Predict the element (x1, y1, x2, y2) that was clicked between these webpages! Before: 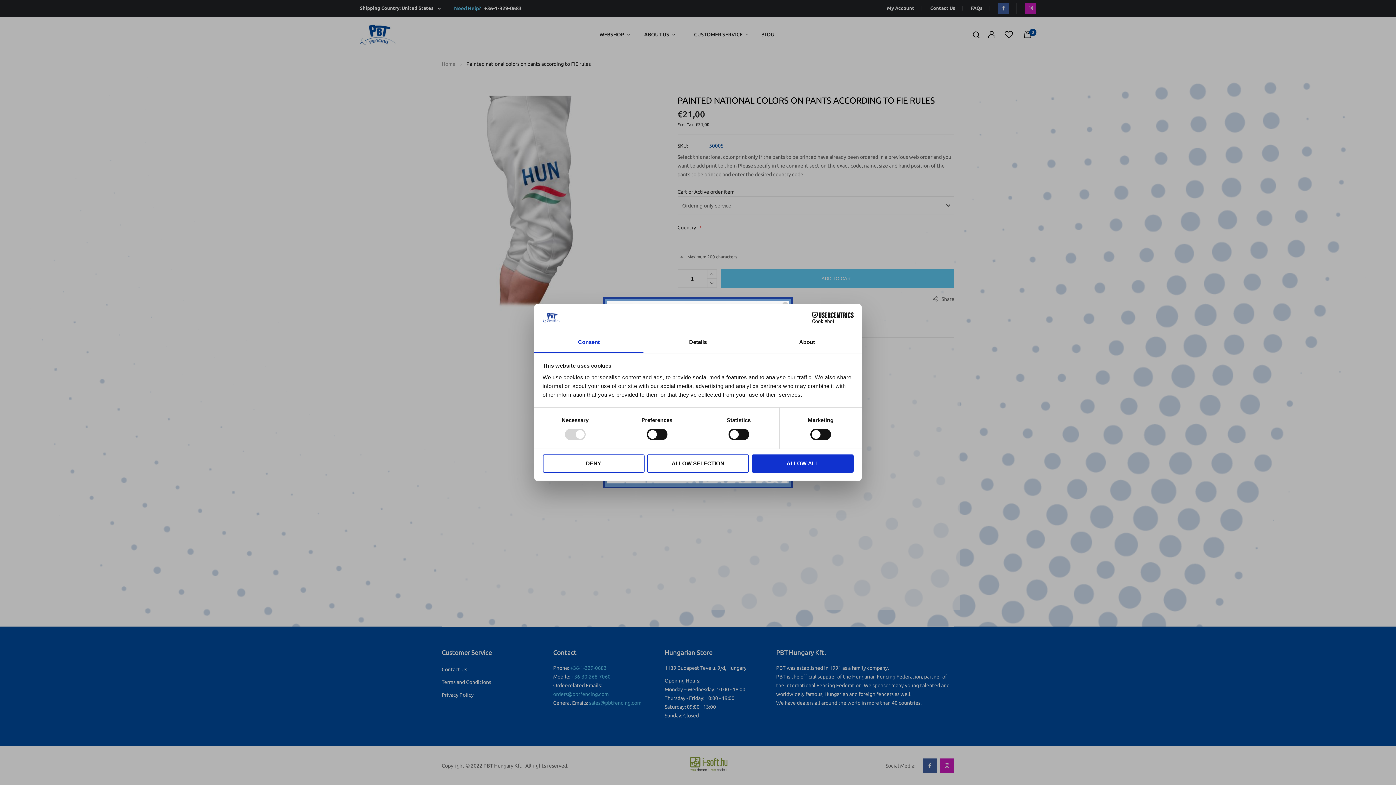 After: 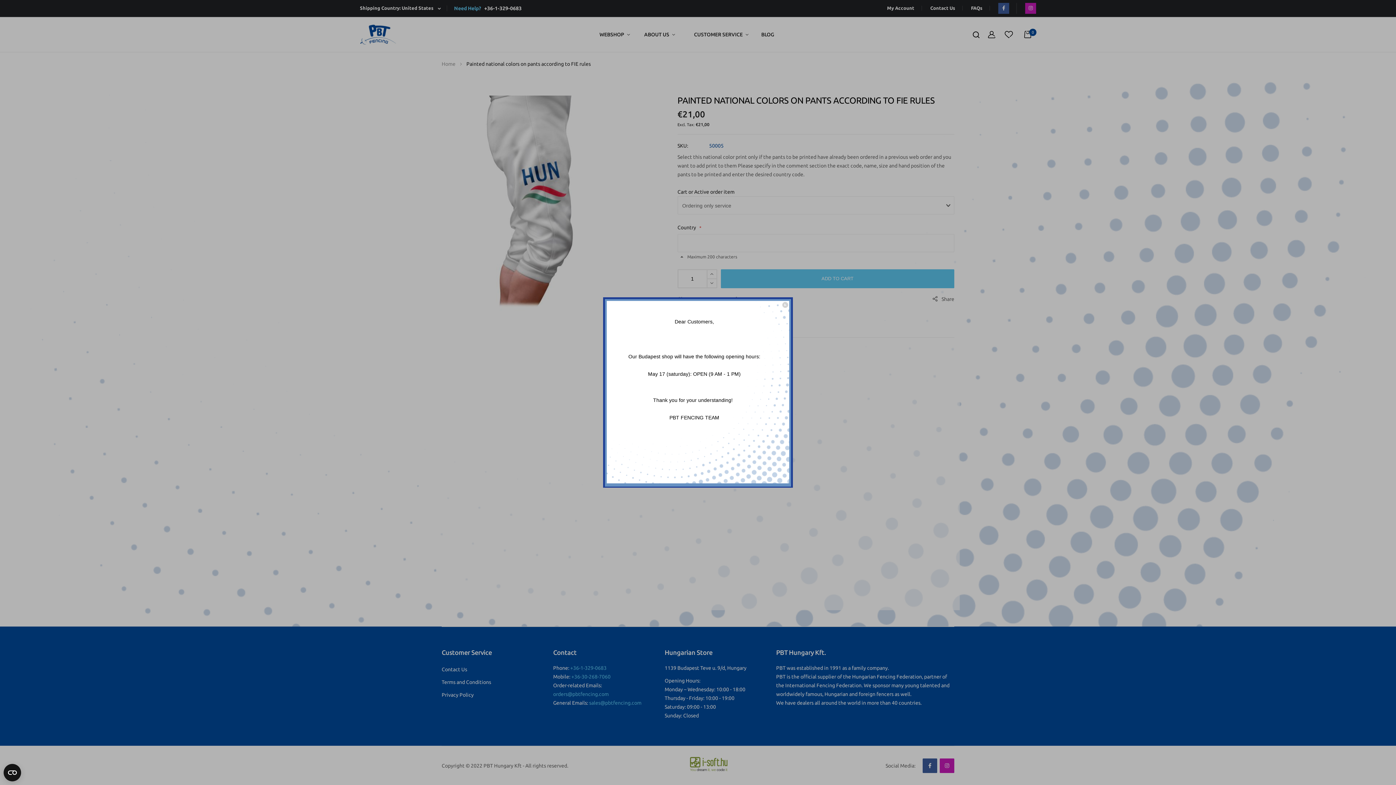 Action: bbox: (751, 454, 853, 472) label: ALLOW ALL